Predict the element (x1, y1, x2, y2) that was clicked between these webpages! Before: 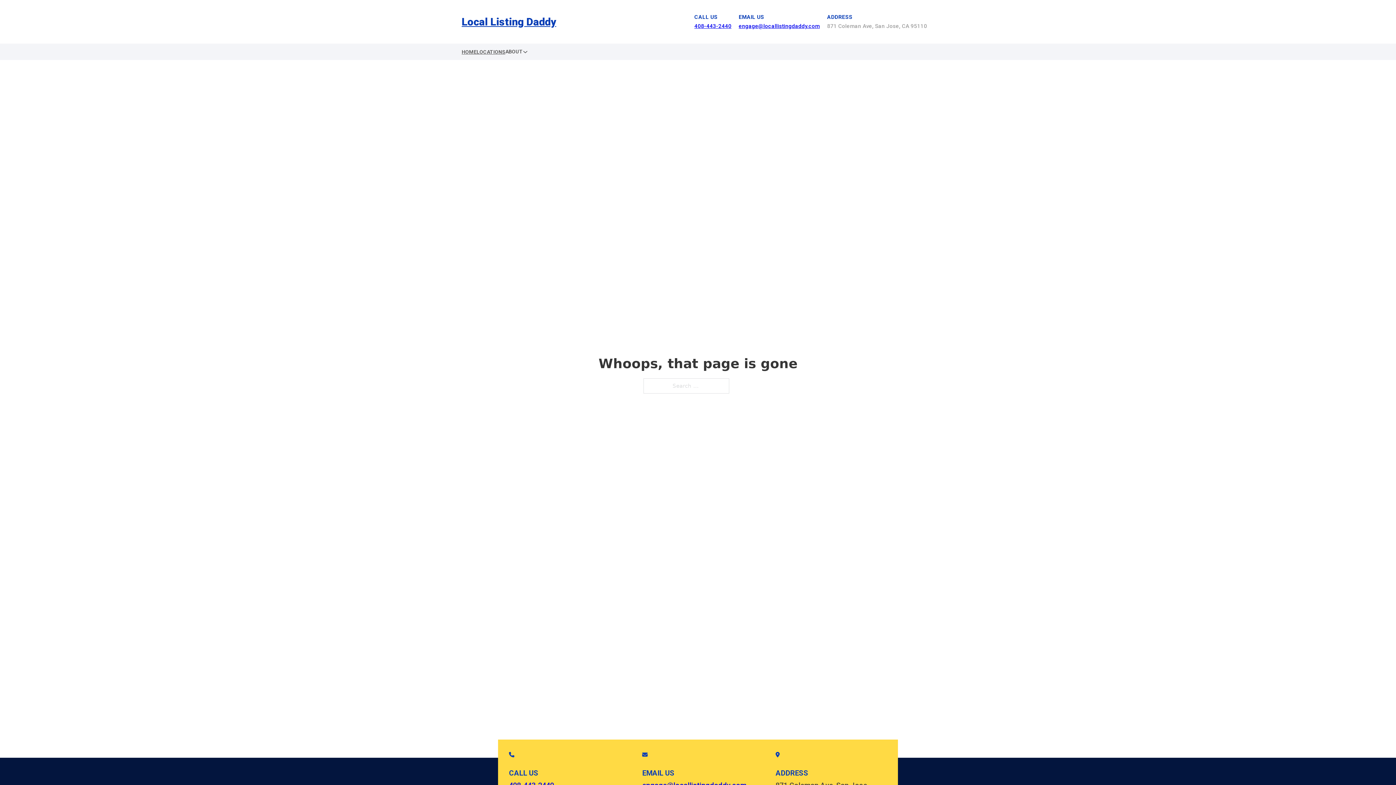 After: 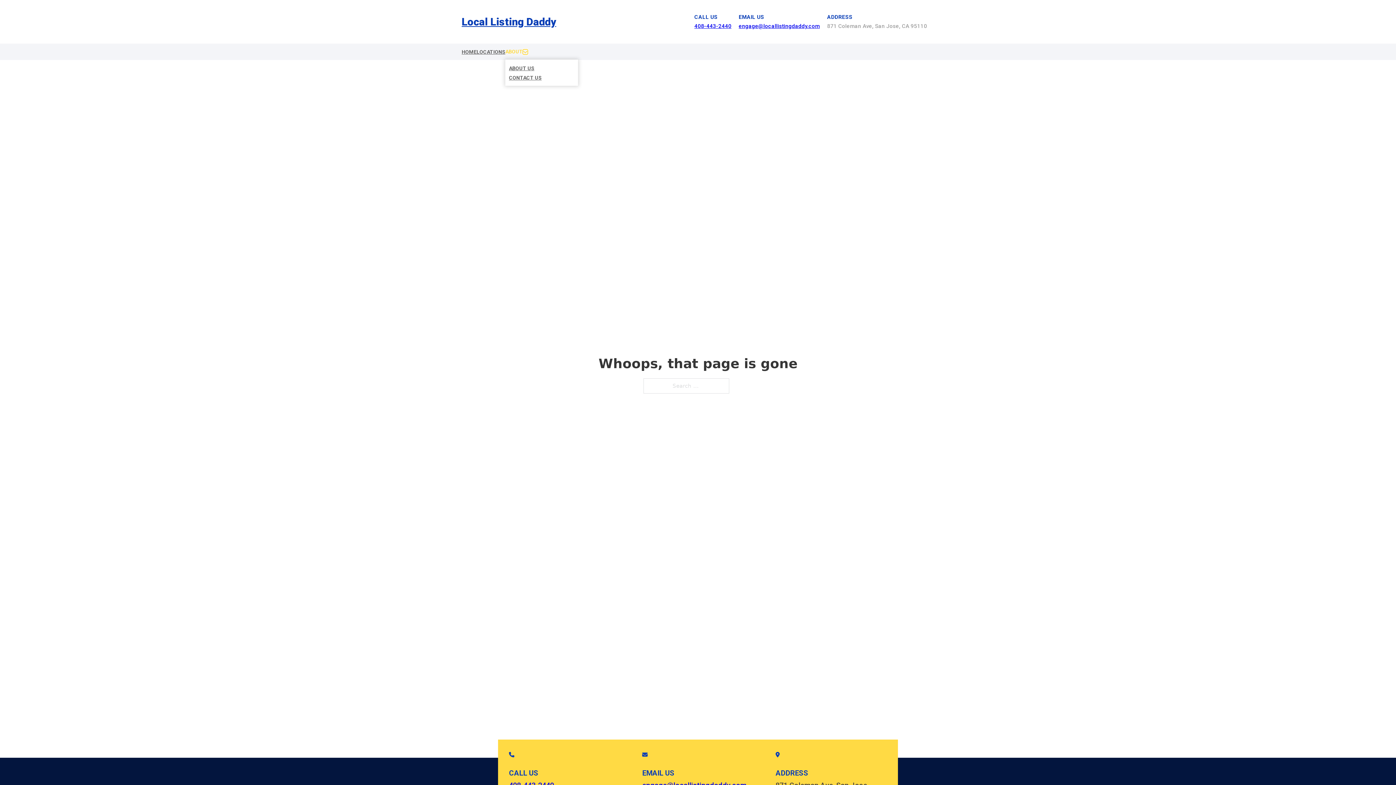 Action: bbox: (522, 49, 528, 54) label: Toggle dropdown